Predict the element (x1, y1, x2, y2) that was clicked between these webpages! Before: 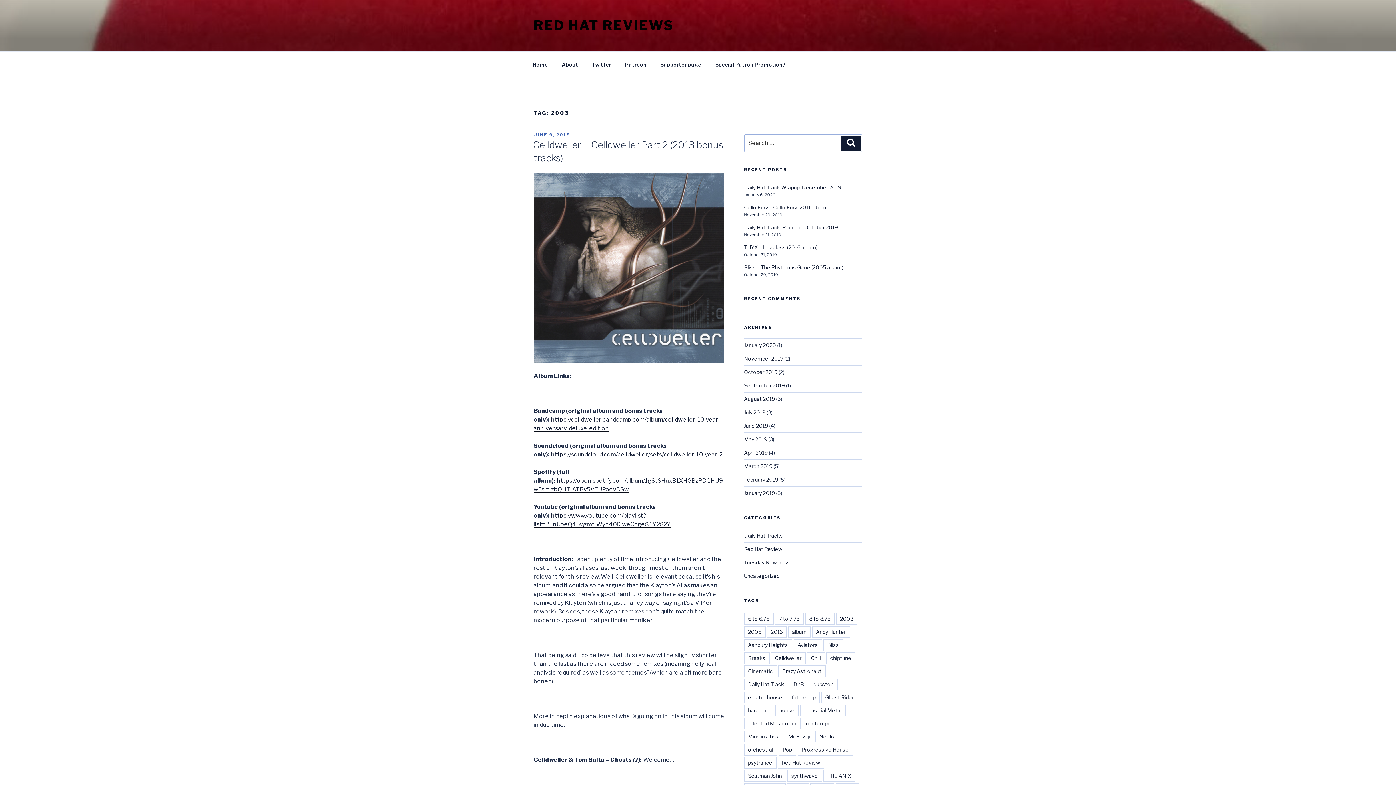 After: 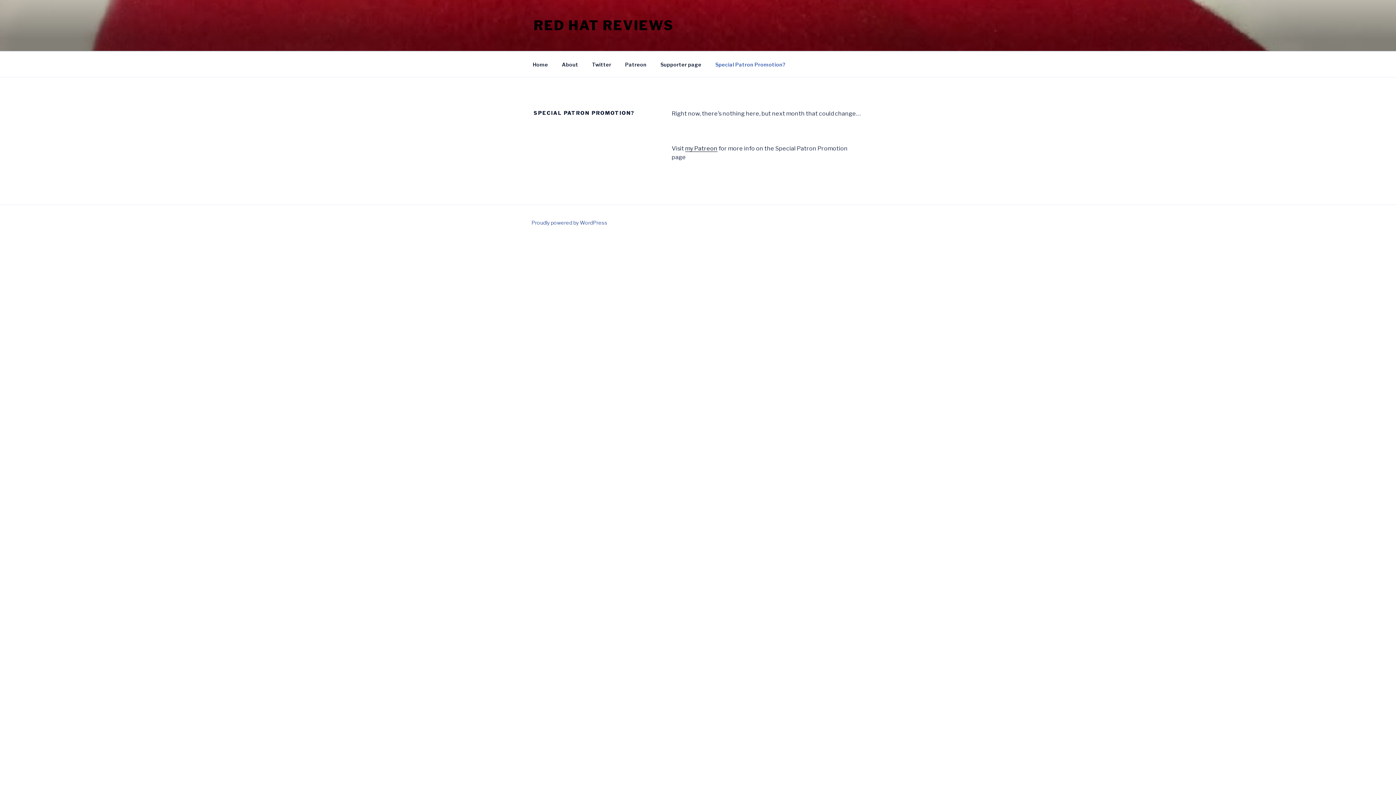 Action: label: Special Patron Promotion? bbox: (709, 55, 791, 73)